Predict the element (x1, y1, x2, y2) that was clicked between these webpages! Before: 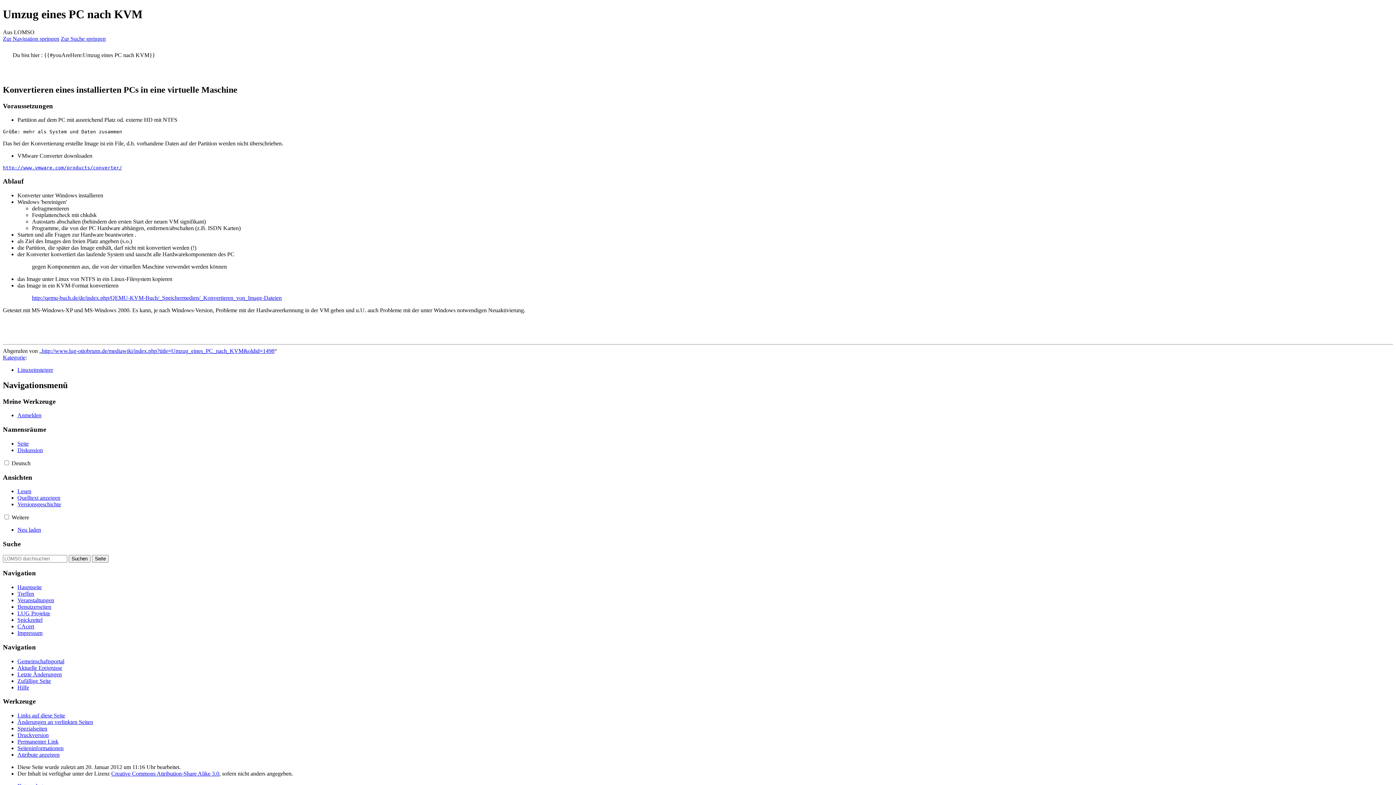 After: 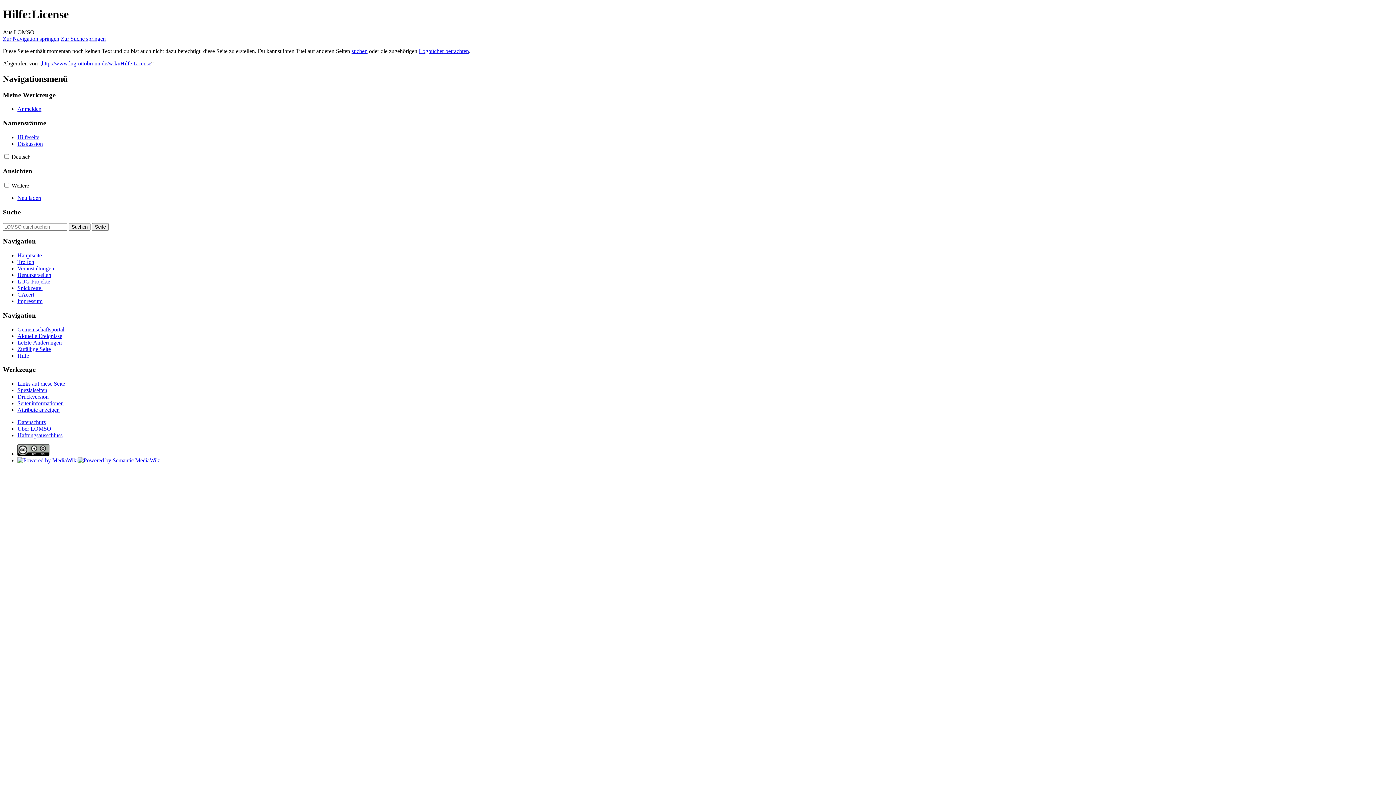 Action: bbox: (111, 770, 219, 777) label: Creative Commons Attribution-Share Alike 3.0